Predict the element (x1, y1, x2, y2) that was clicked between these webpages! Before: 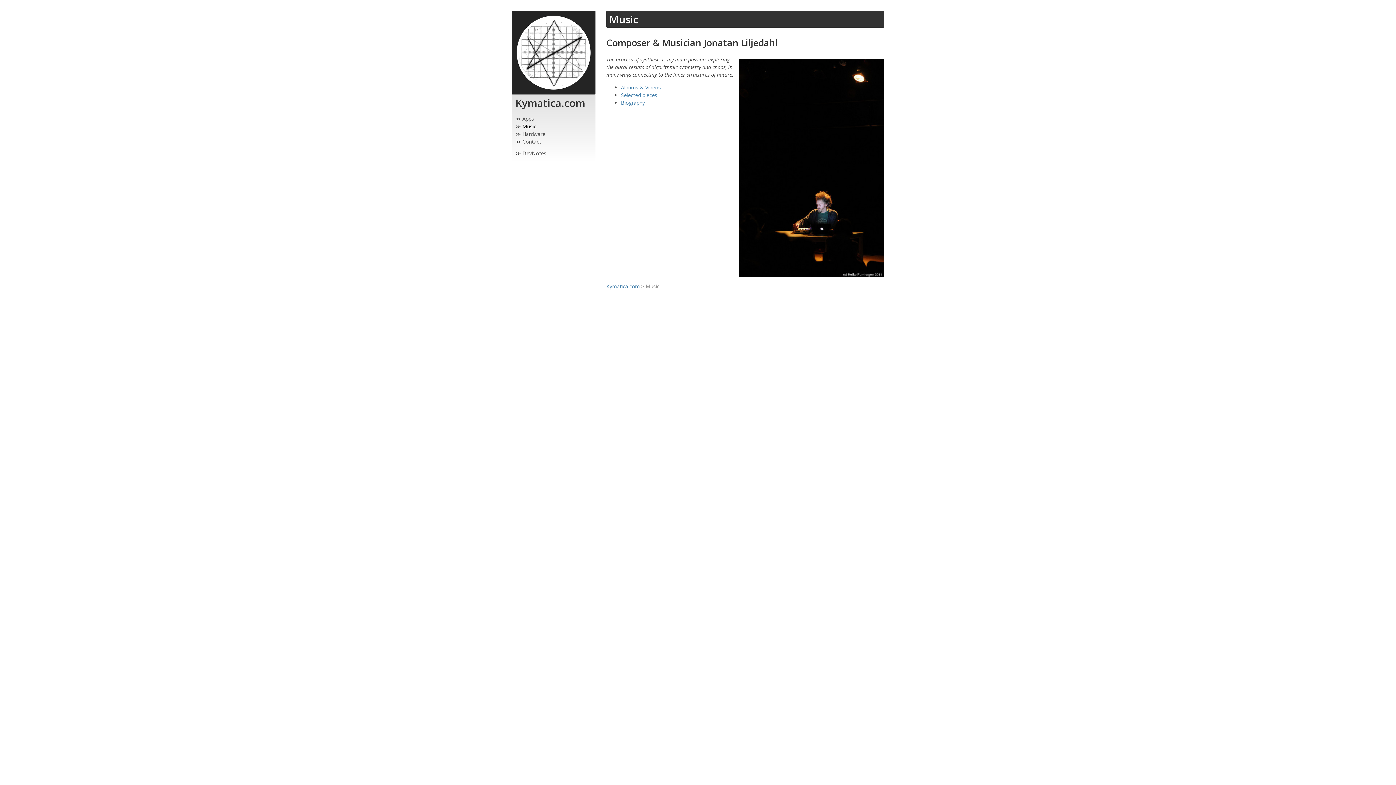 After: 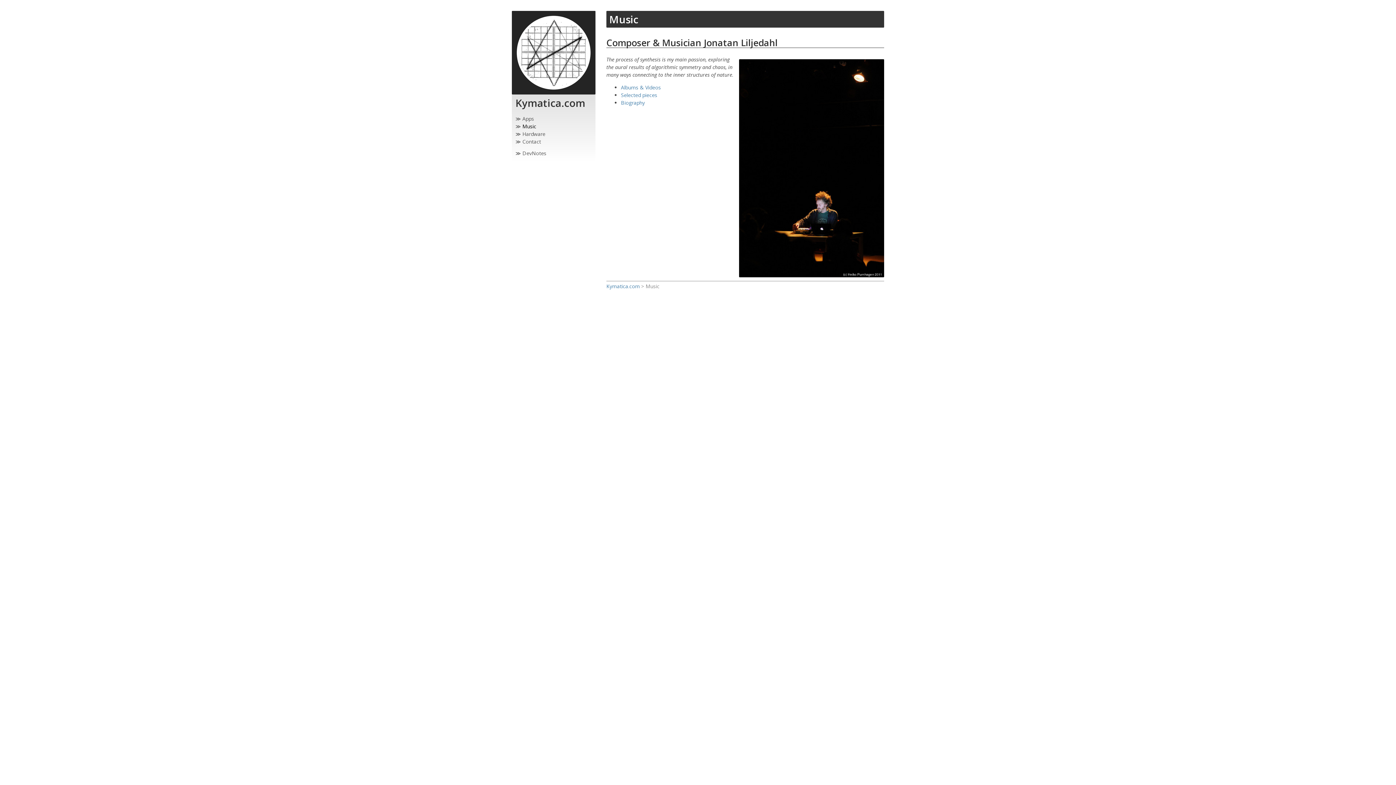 Action: bbox: (522, 122, 536, 129) label: Music